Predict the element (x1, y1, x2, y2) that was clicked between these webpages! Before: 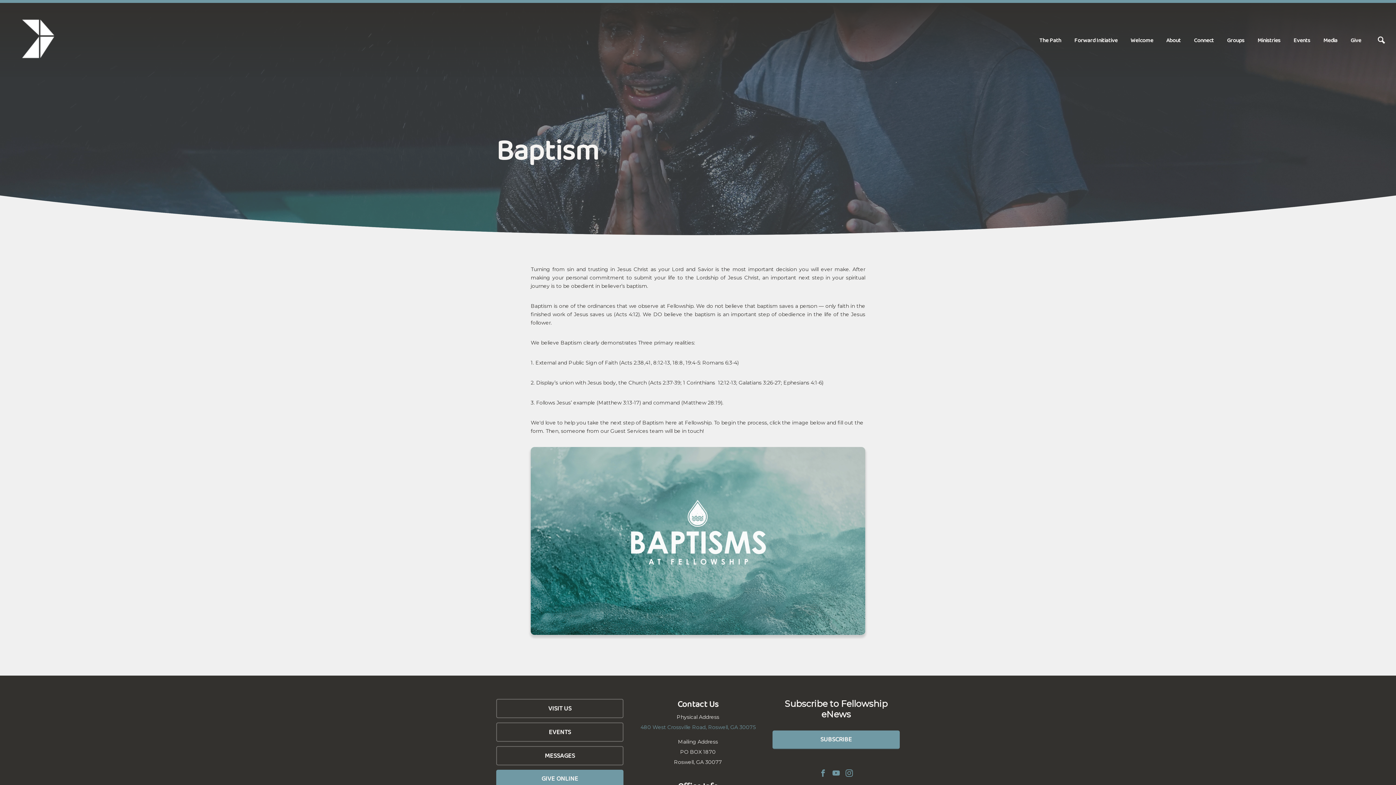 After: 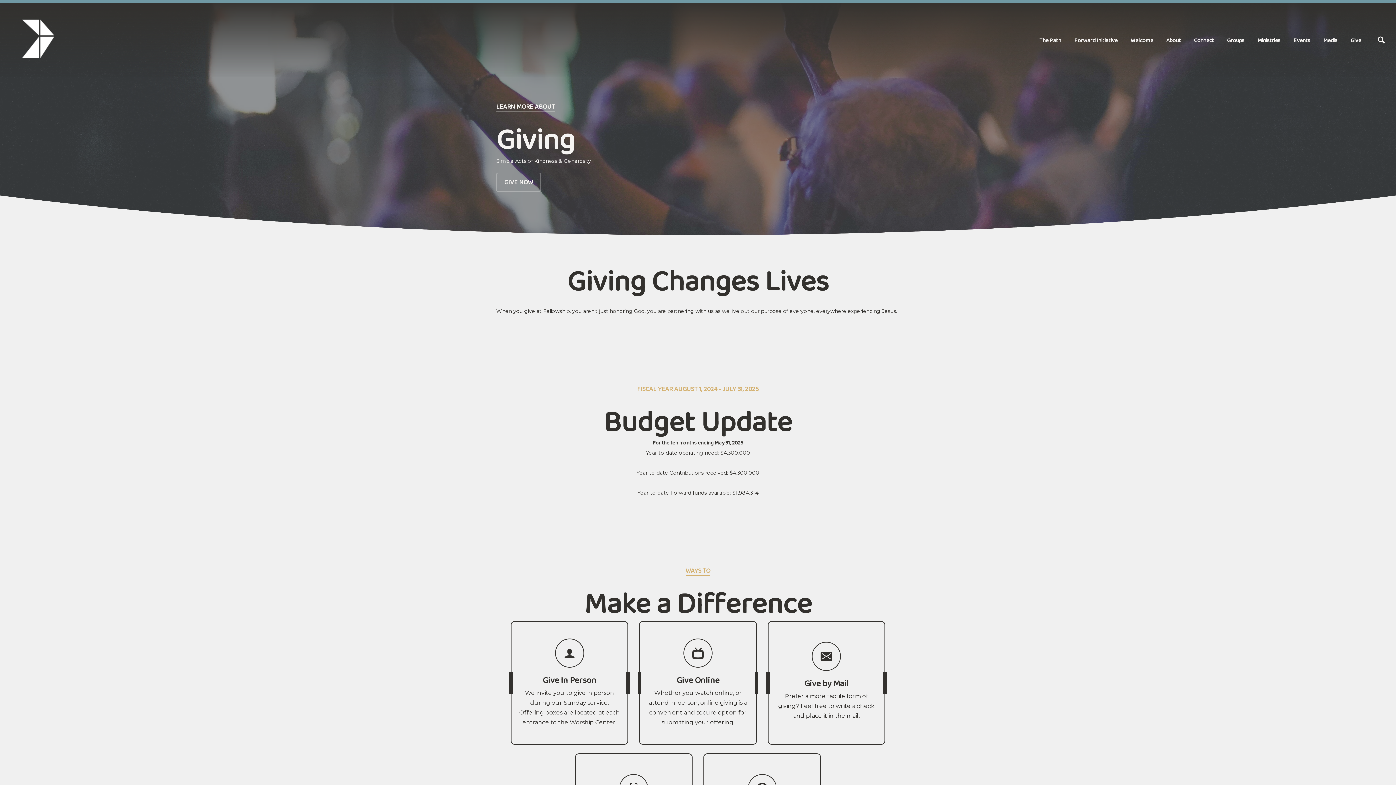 Action: label: Give bbox: (1344, 32, 1368, 47)